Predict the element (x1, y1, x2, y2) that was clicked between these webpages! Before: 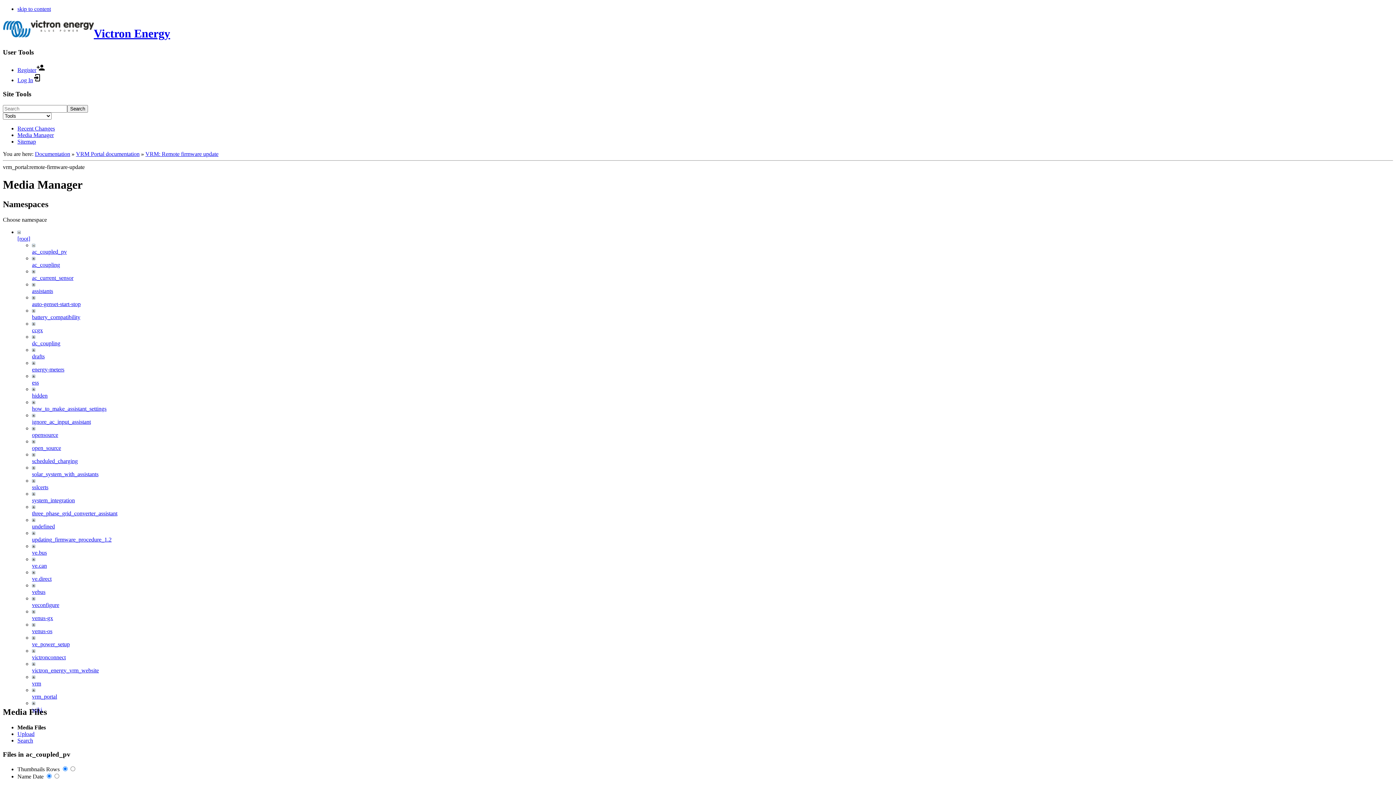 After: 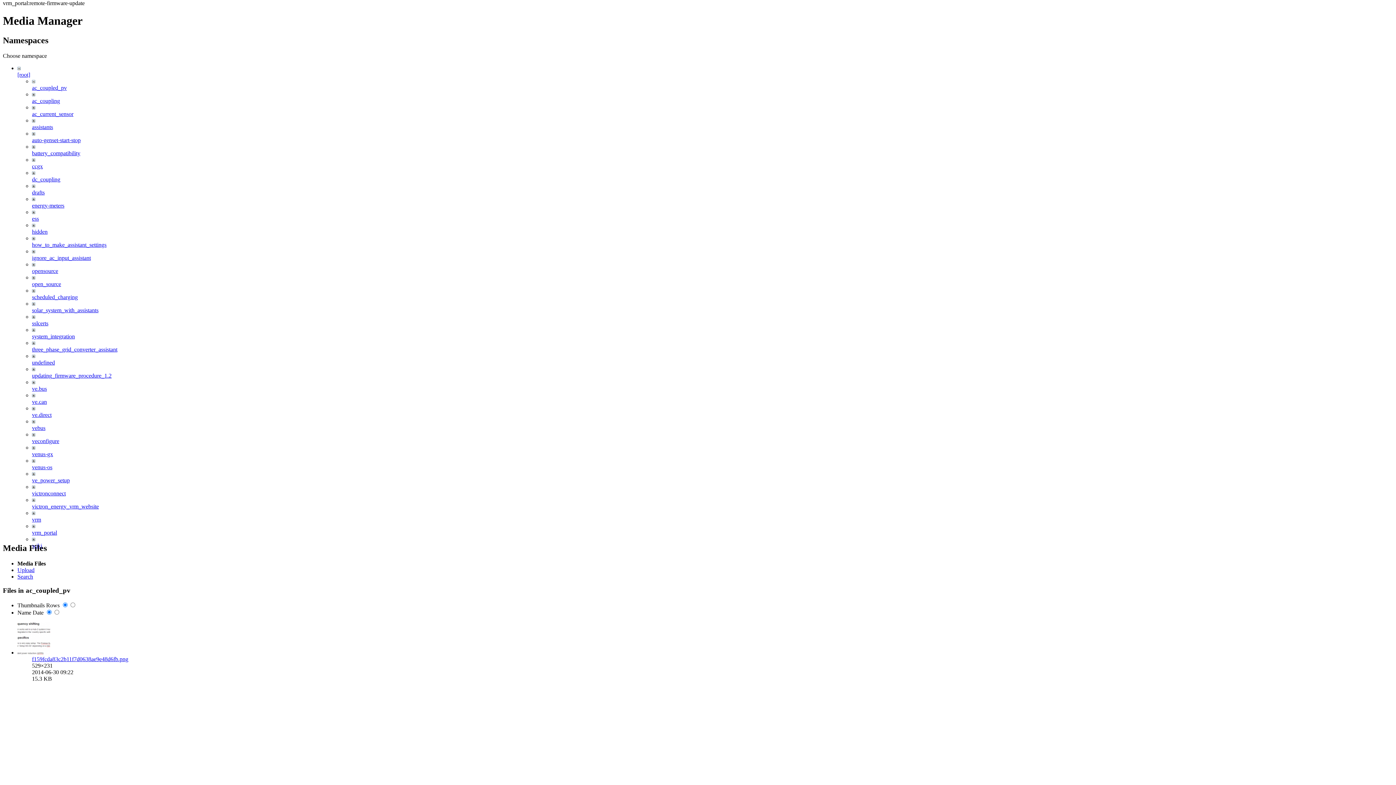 Action: bbox: (17, 5, 50, 12) label: skip to content